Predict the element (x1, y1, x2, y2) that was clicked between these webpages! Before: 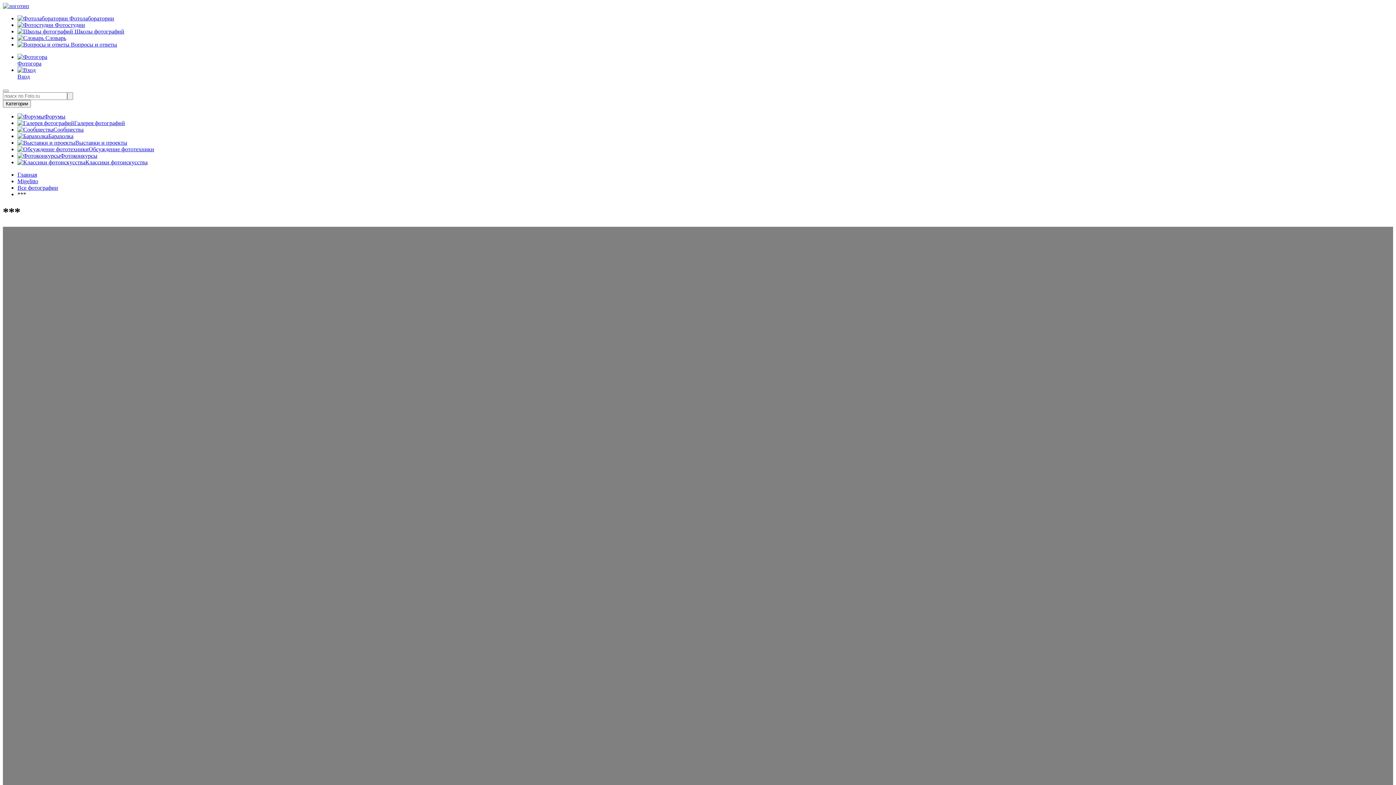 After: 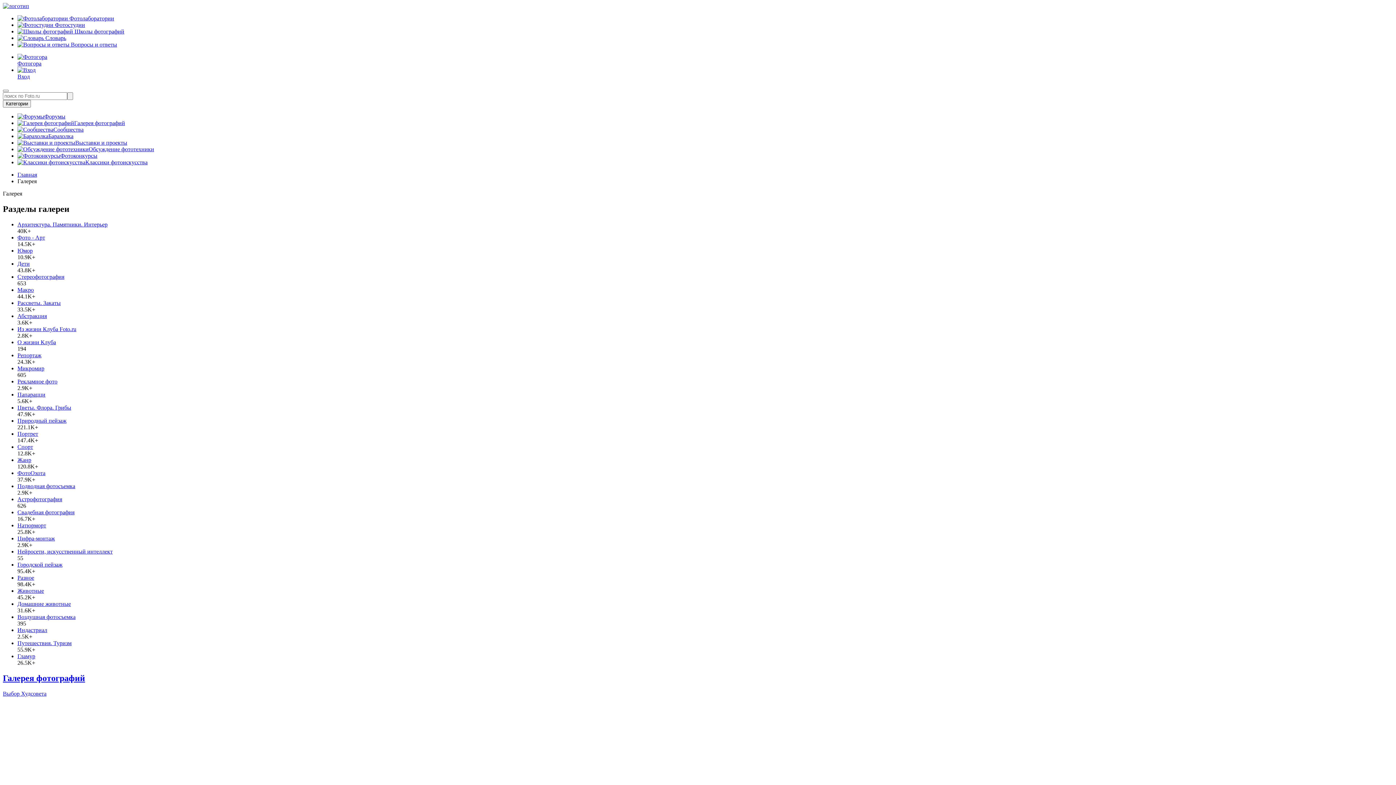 Action: label: Галерея фотографий bbox: (17, 120, 125, 126)